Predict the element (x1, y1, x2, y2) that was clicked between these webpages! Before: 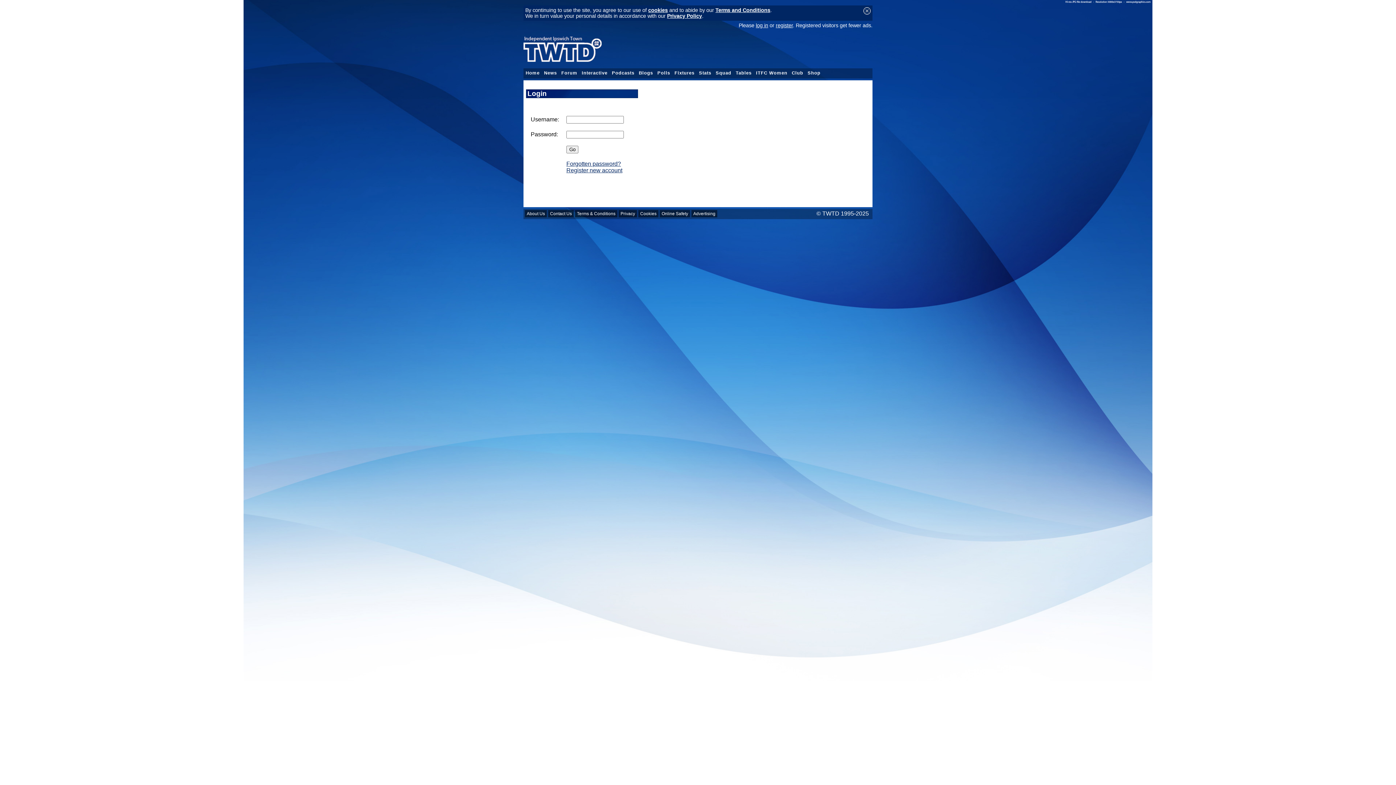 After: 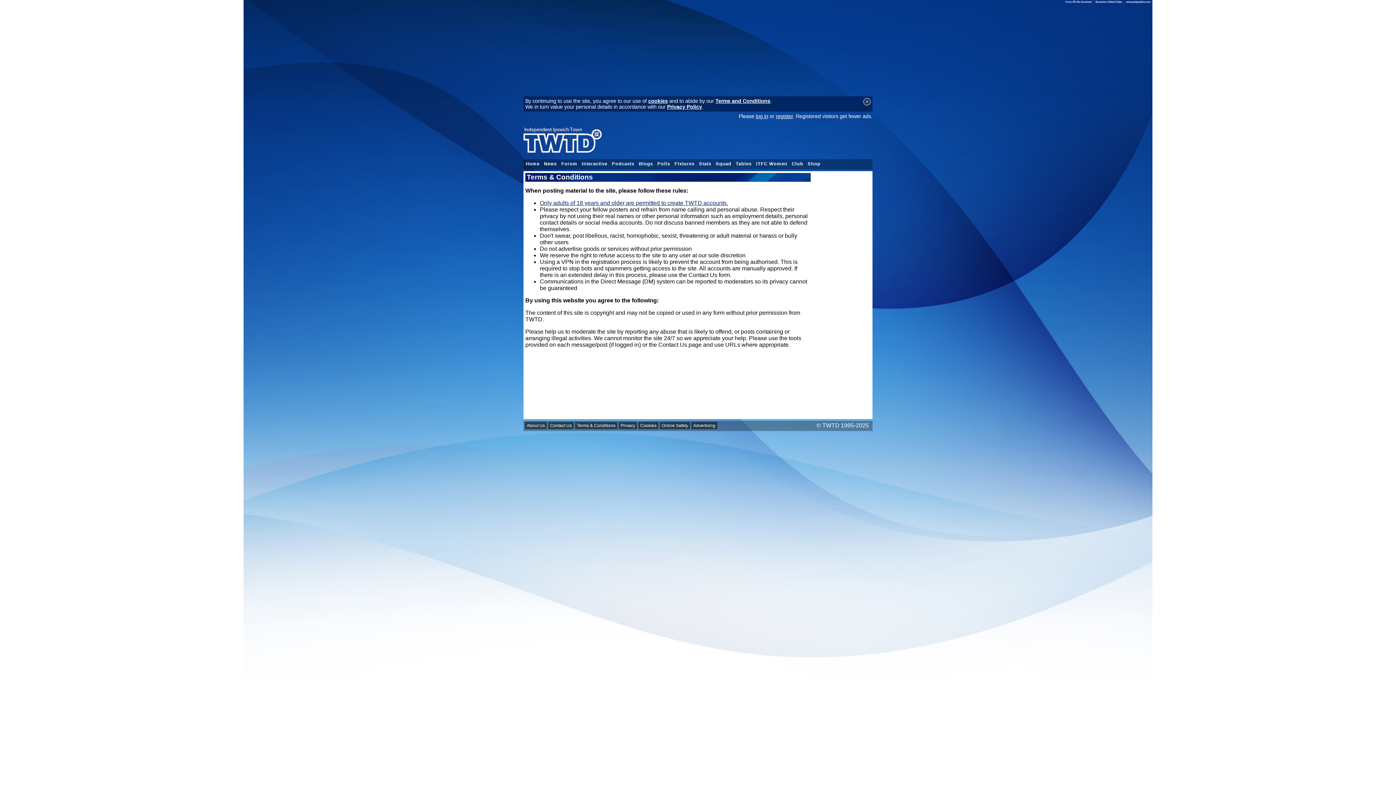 Action: label: Terms & Conditions bbox: (575, 210, 617, 217)